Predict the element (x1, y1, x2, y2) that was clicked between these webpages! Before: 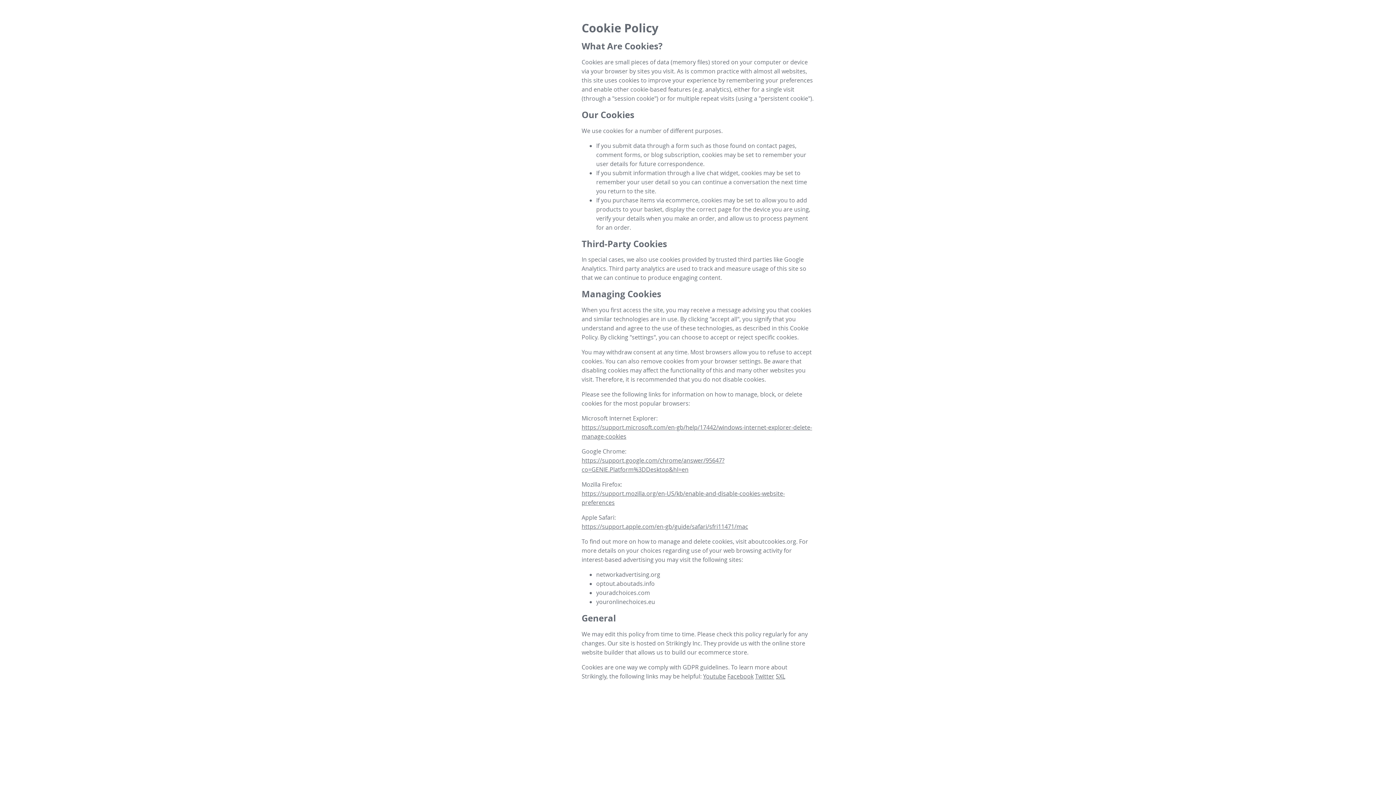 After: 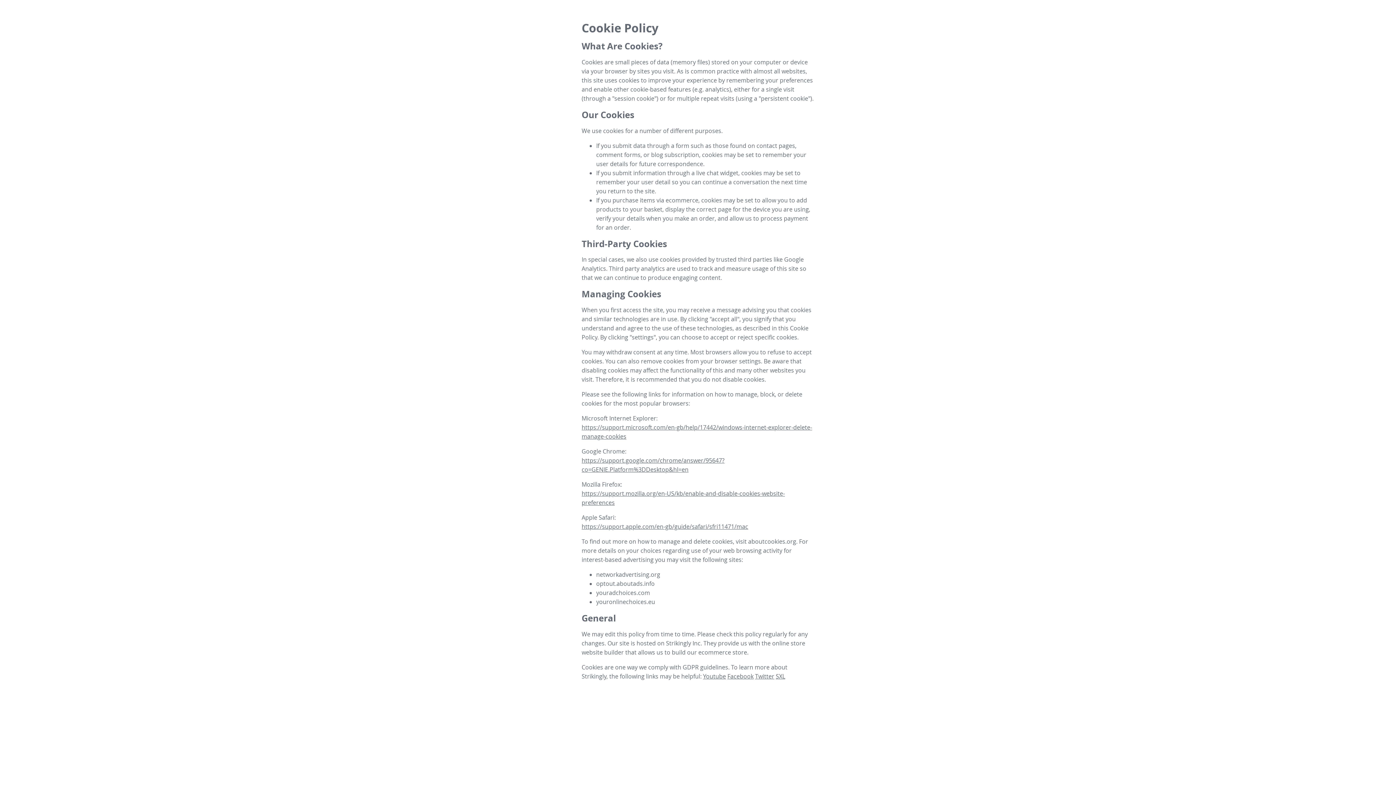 Action: bbox: (703, 672, 726, 680) label: Youtube